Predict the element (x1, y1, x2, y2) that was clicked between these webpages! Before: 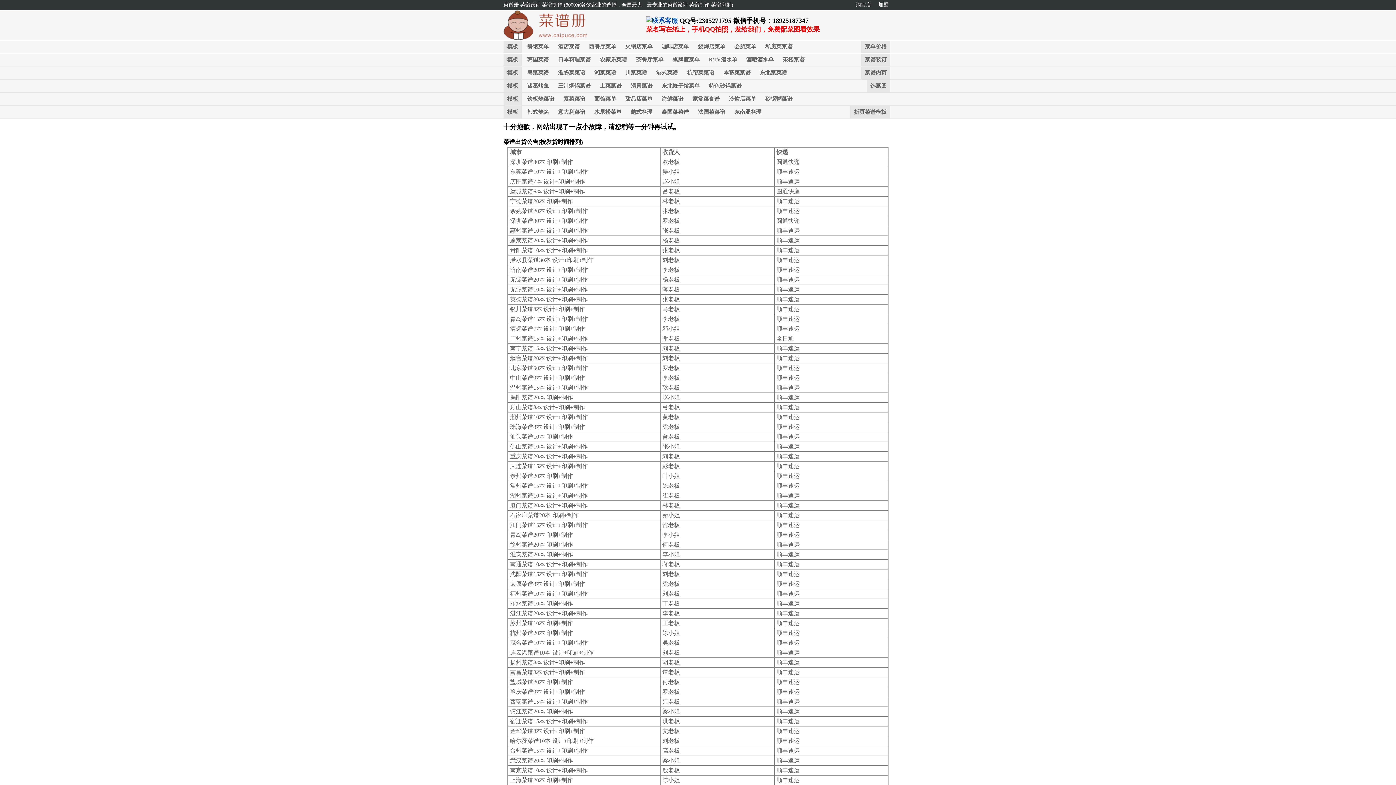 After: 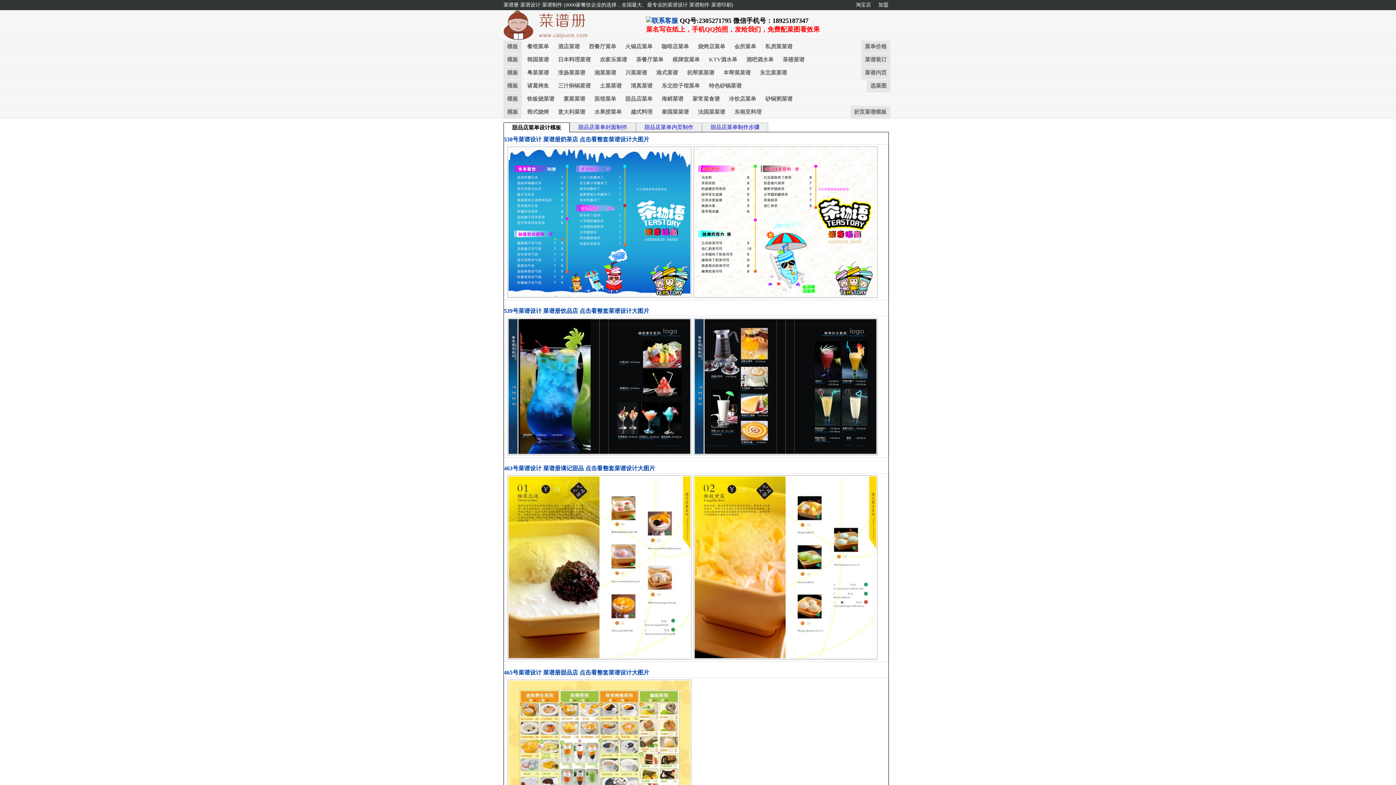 Action: label: 甜品店菜单 bbox: (621, 93, 656, 105)